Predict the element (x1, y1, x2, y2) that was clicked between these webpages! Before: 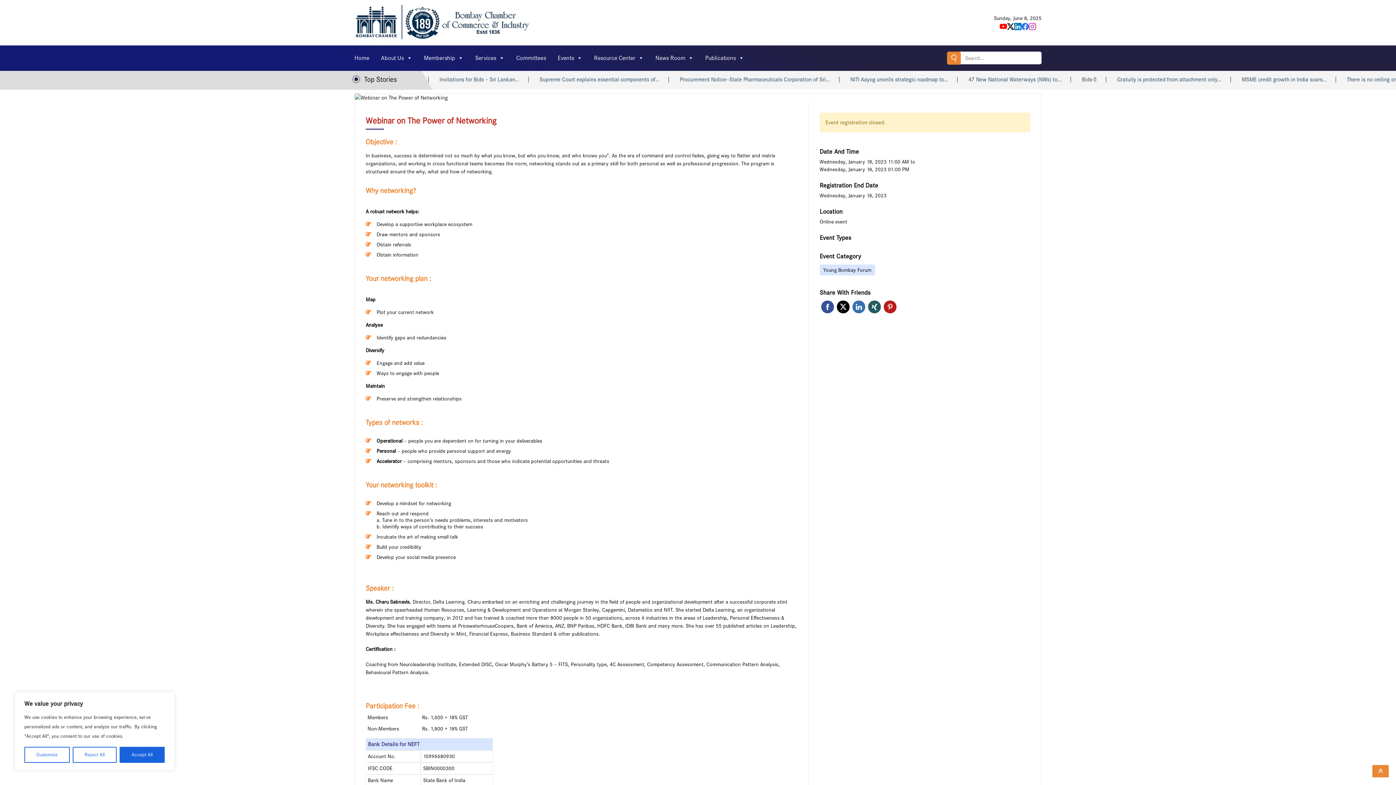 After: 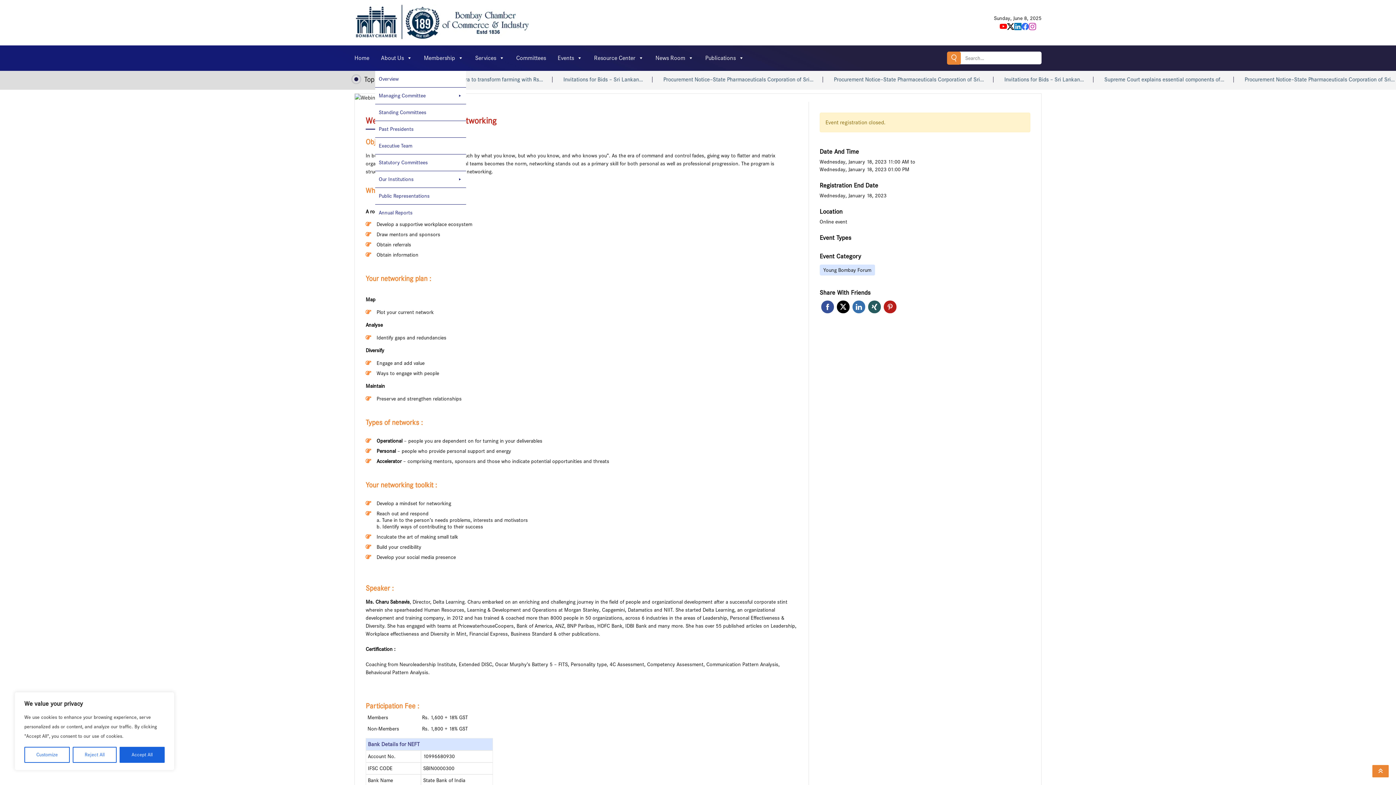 Action: label: About Us bbox: (375, 45, 418, 70)